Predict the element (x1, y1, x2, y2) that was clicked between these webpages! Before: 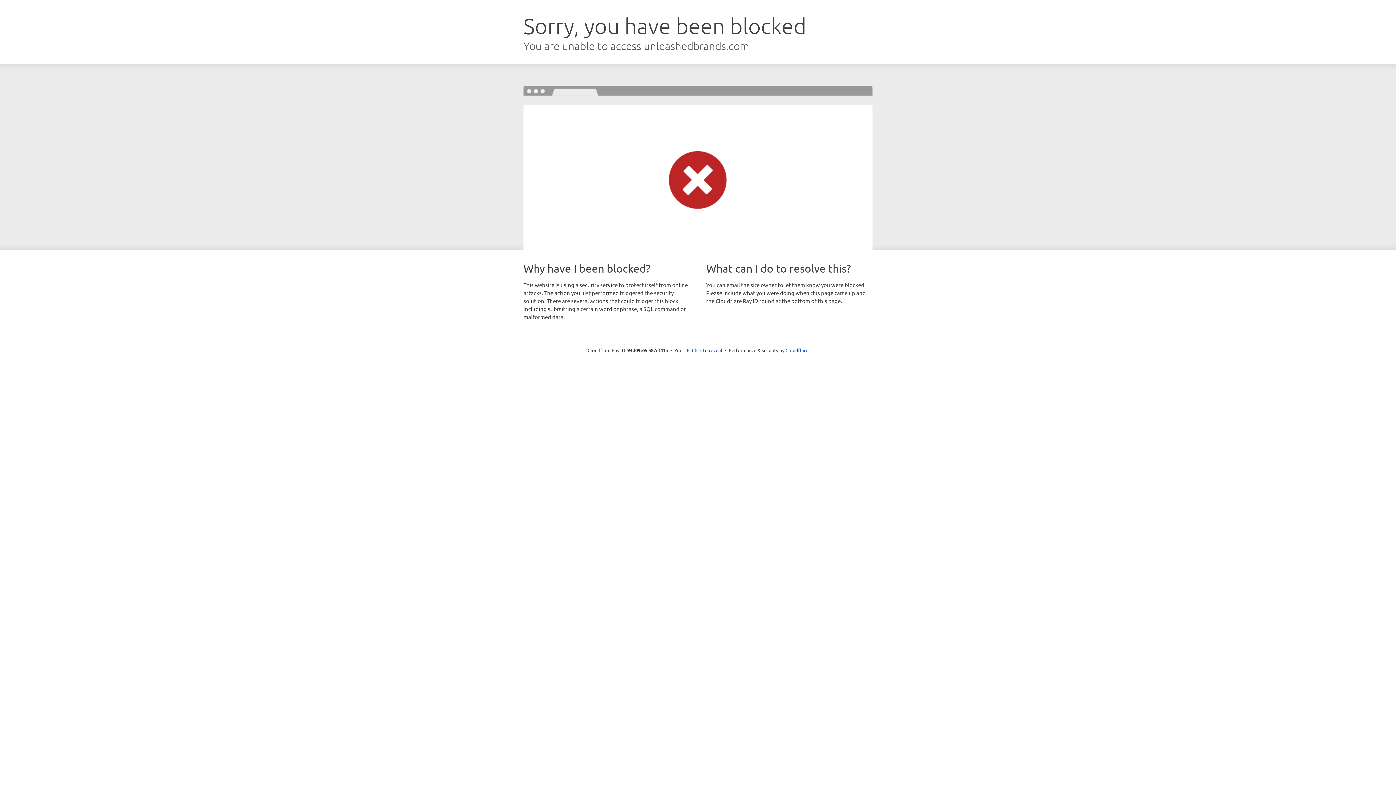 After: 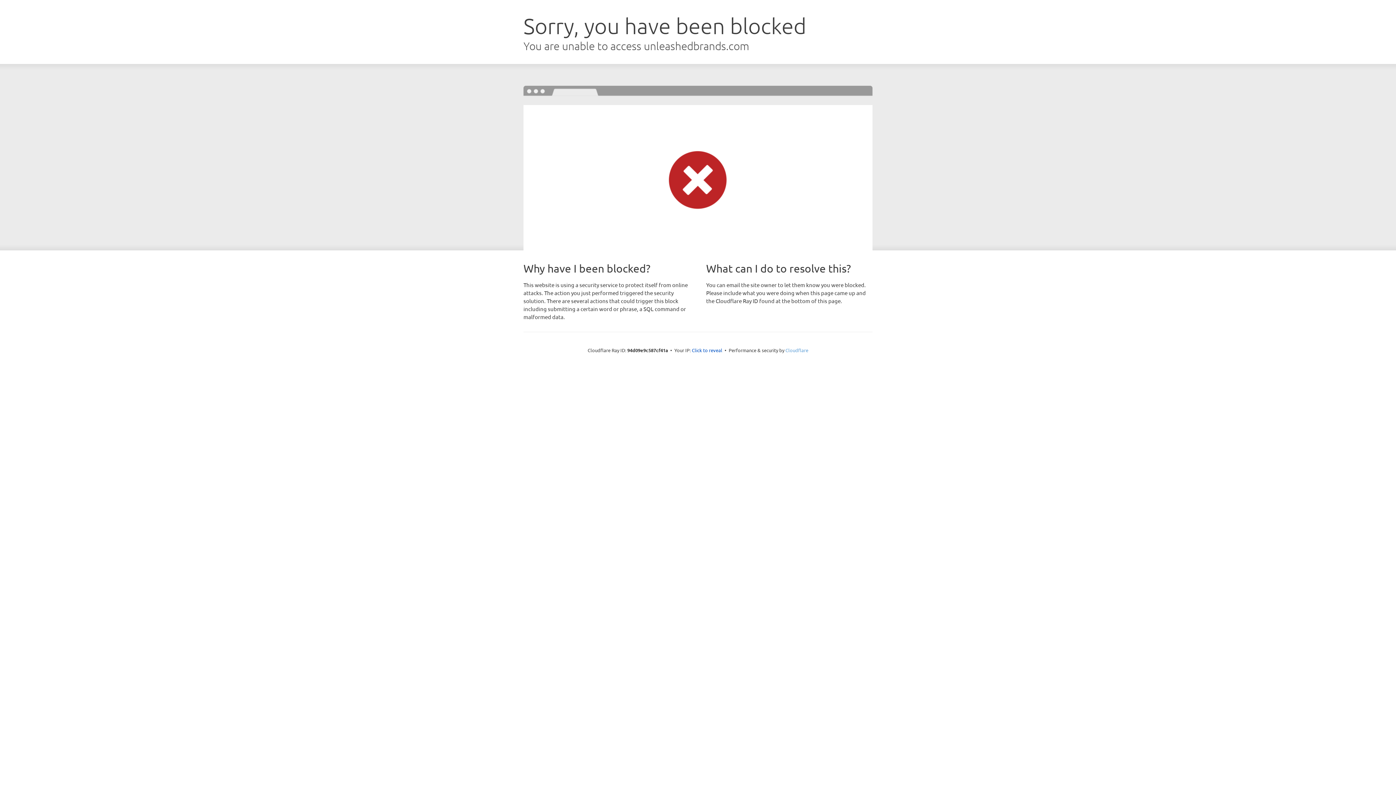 Action: bbox: (785, 347, 808, 353) label: Cloudflare